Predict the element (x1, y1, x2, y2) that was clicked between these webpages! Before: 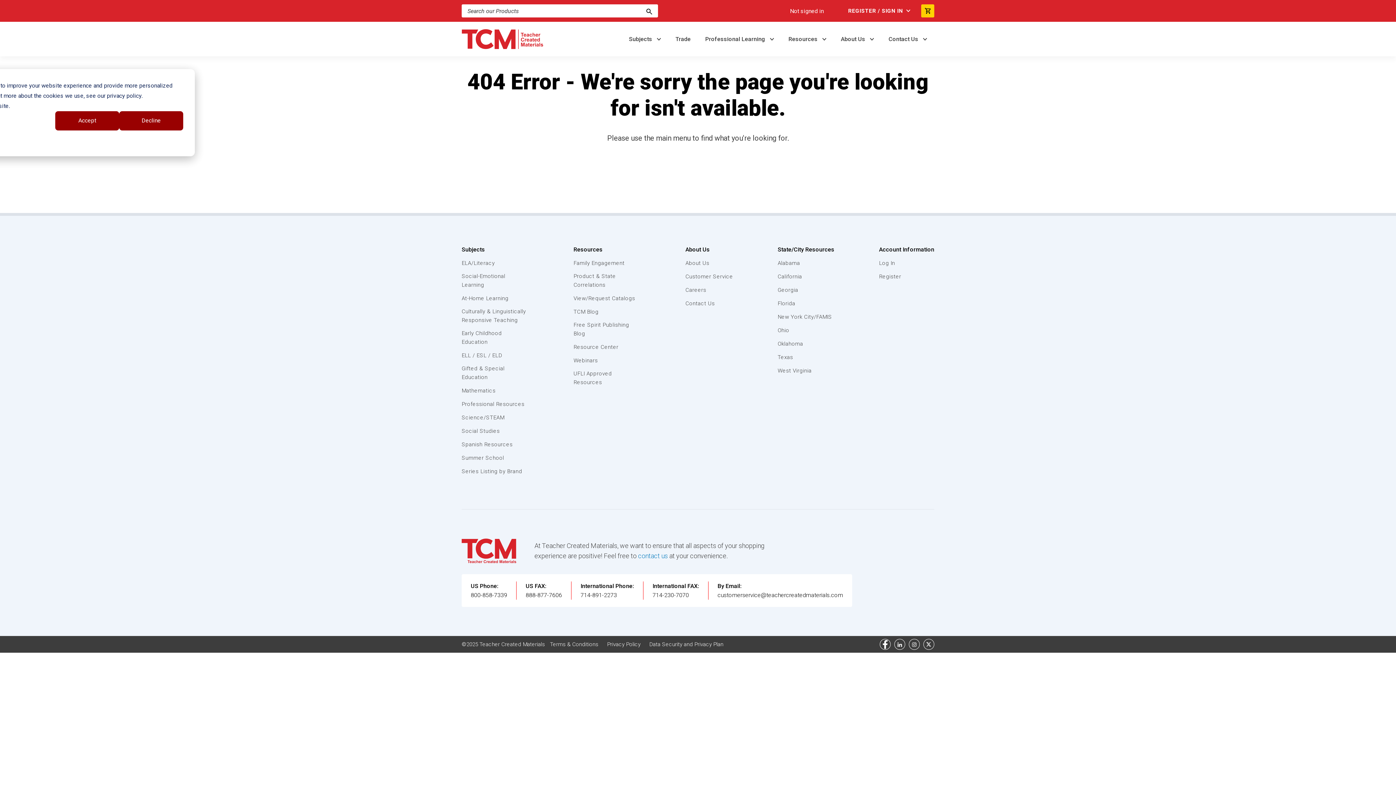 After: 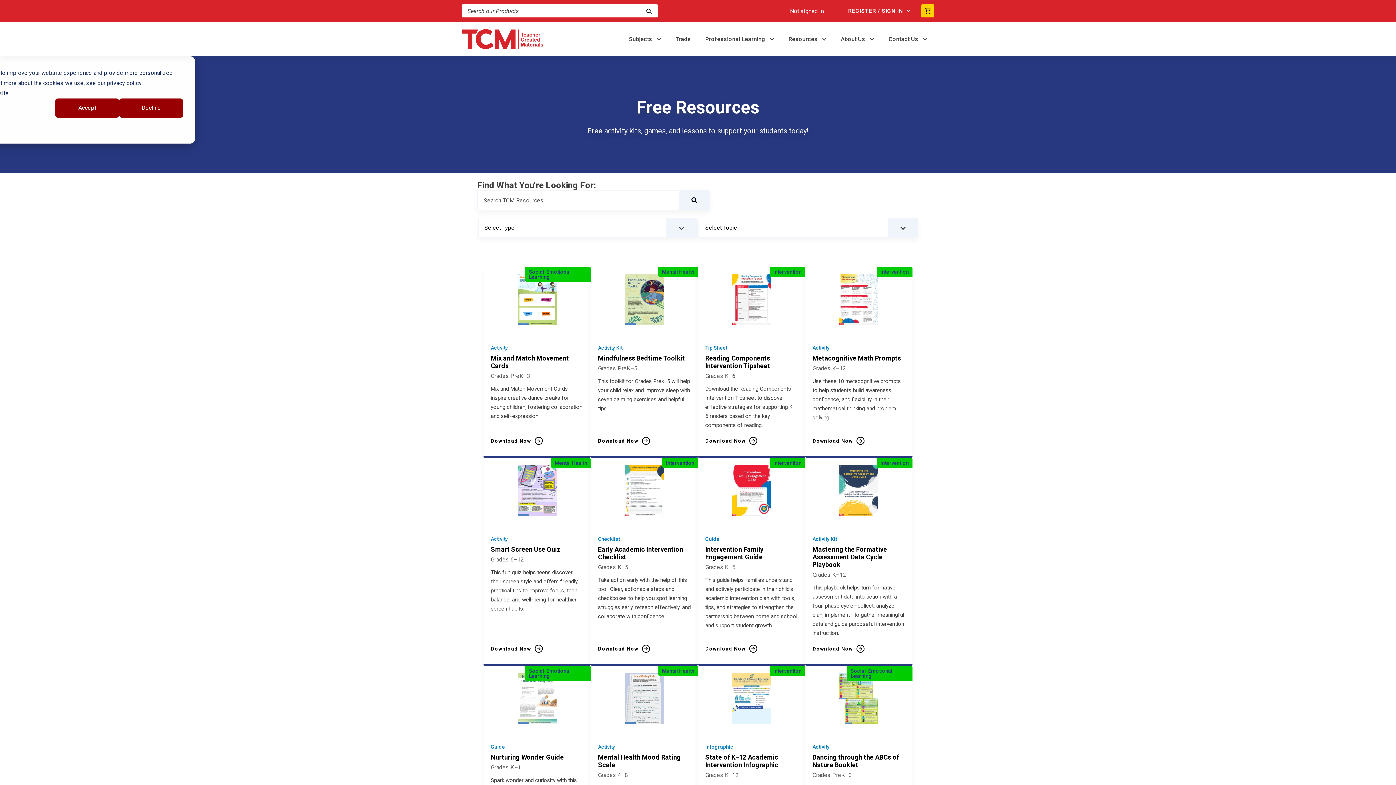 Action: label: Resource Center bbox: (573, 342, 641, 351)